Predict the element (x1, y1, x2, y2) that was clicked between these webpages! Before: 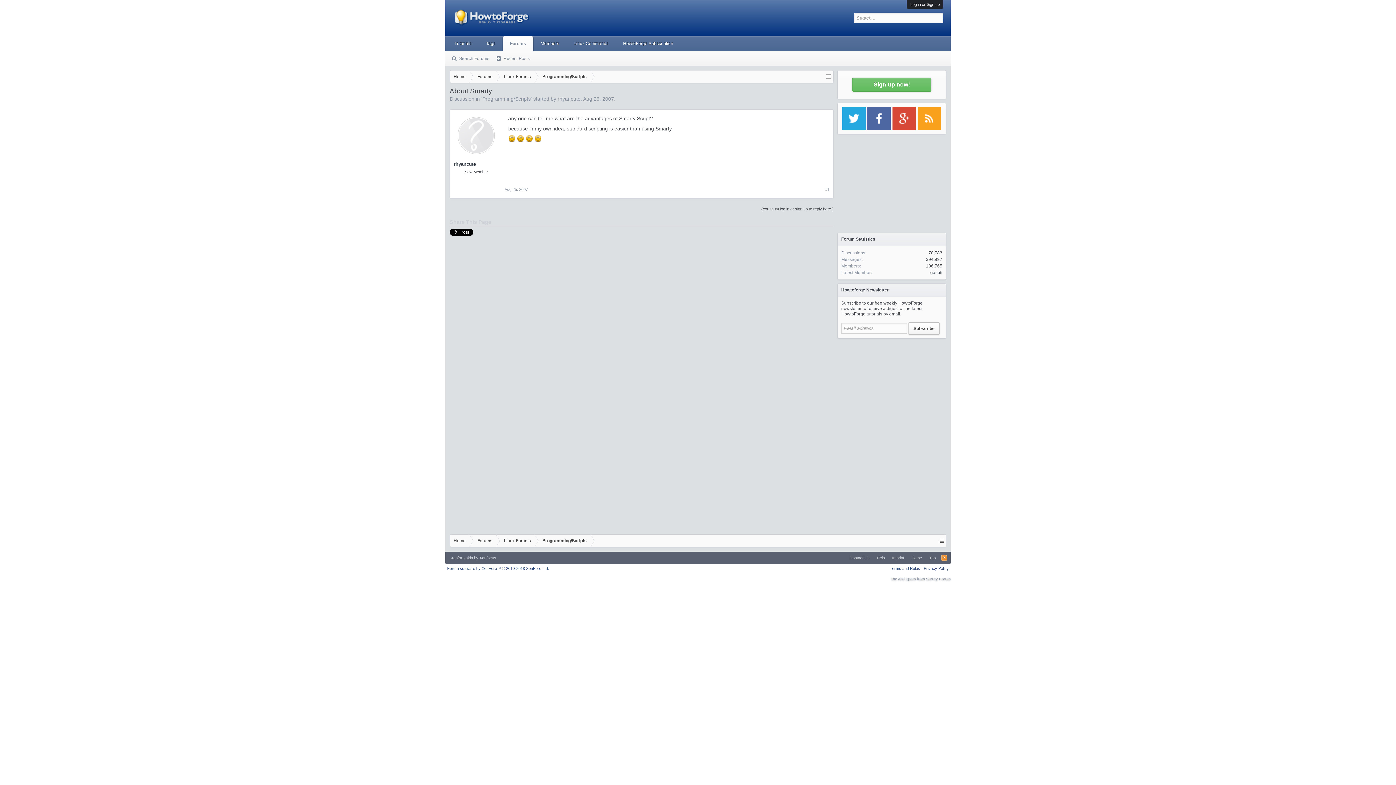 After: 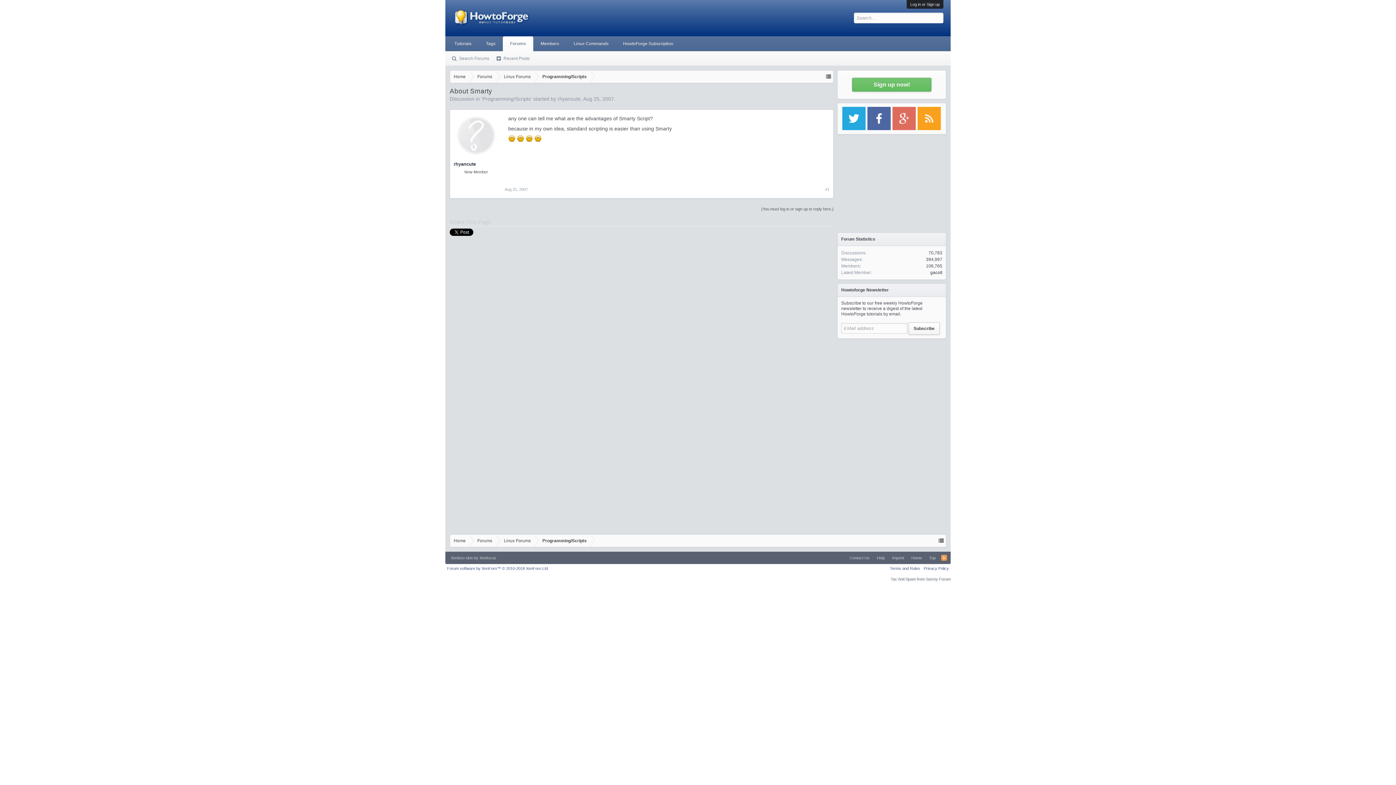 Action: bbox: (892, 125, 916, 130)